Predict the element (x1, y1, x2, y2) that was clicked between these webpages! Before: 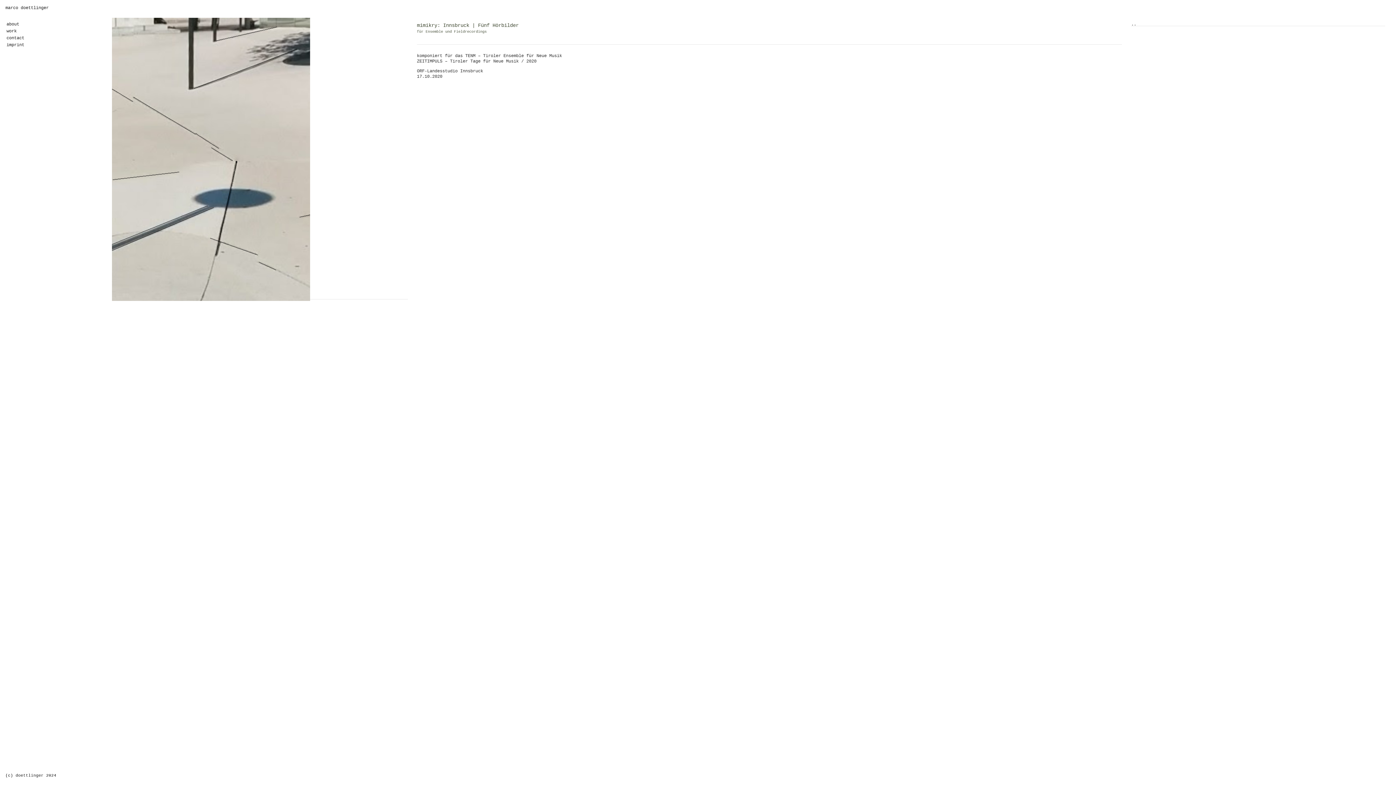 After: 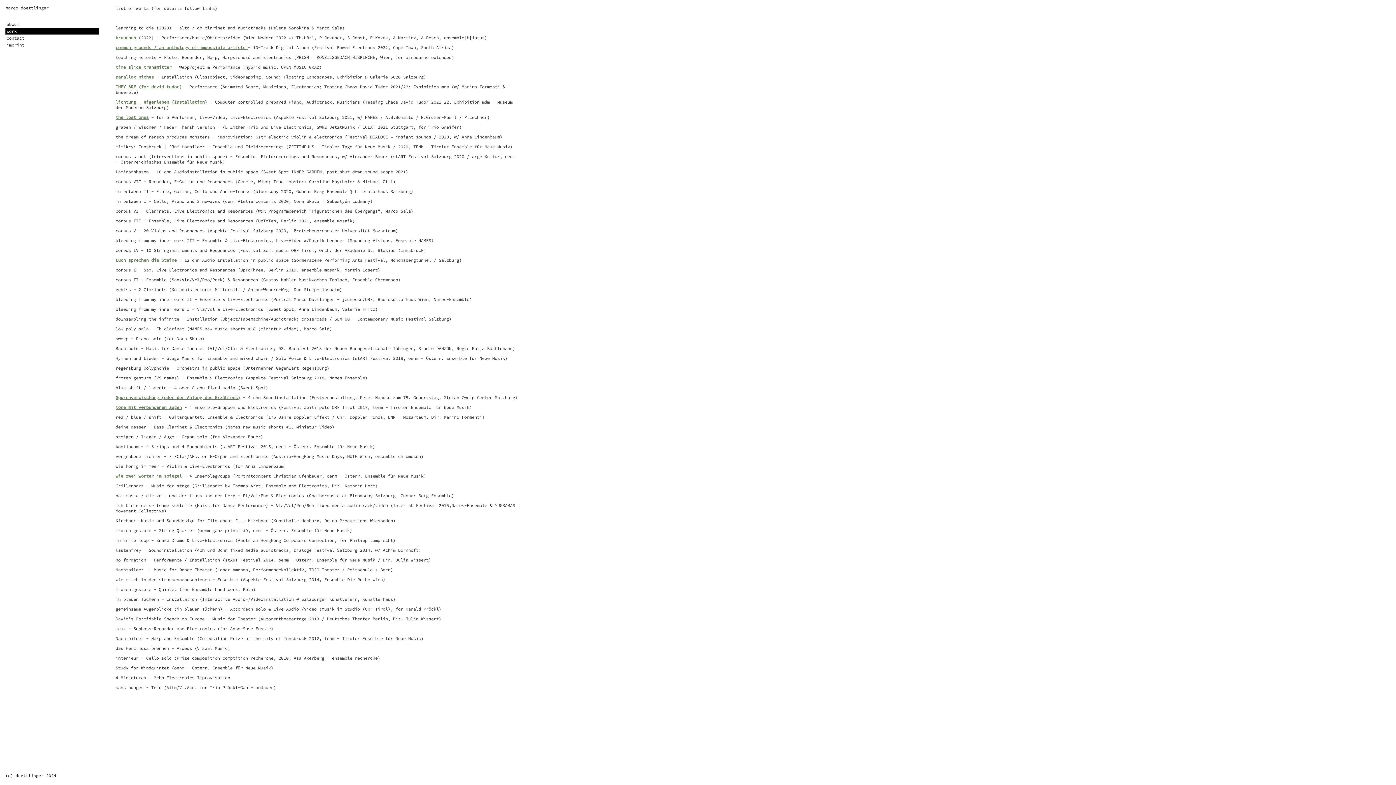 Action: label: work bbox: (5, 28, 99, 34)